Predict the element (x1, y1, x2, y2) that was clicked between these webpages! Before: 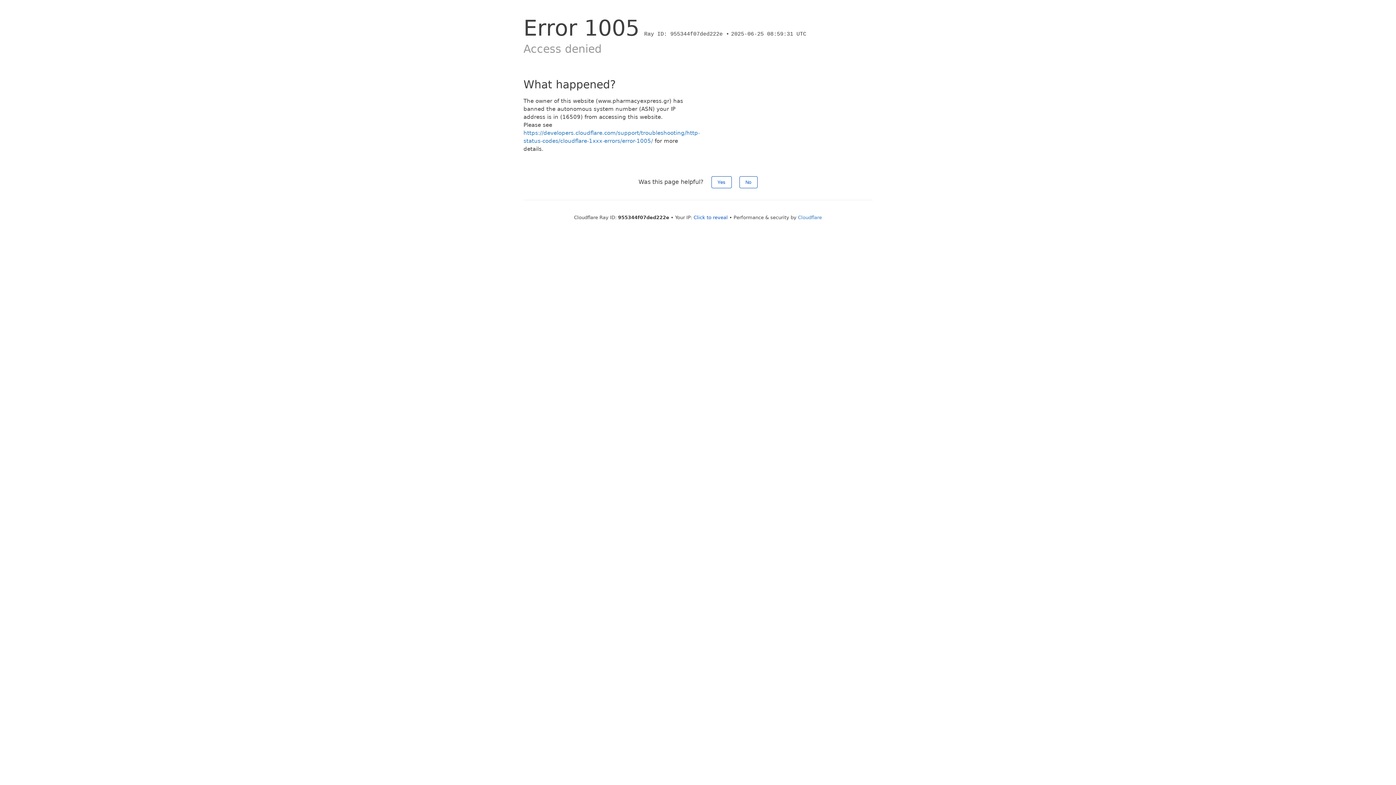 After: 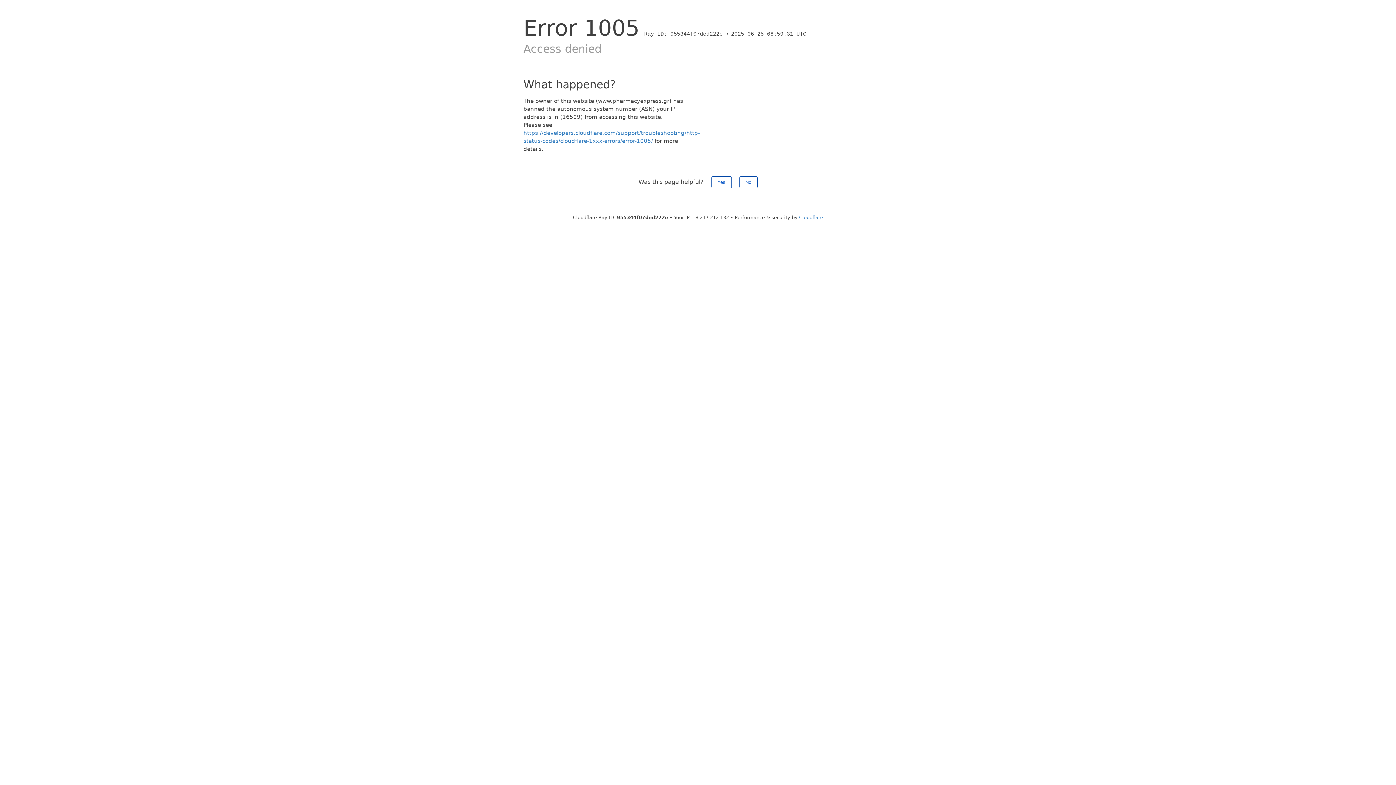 Action: bbox: (693, 214, 728, 220) label: Click to reveal